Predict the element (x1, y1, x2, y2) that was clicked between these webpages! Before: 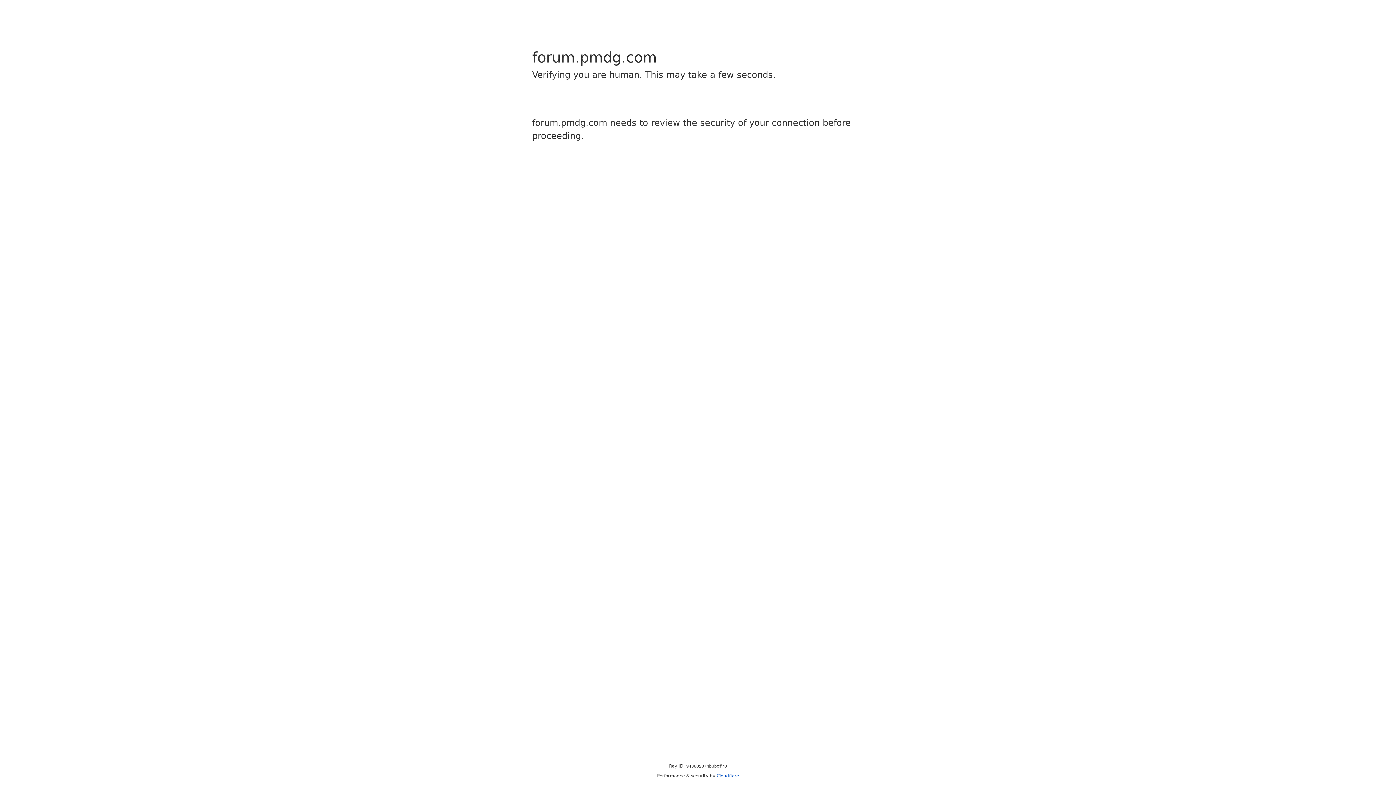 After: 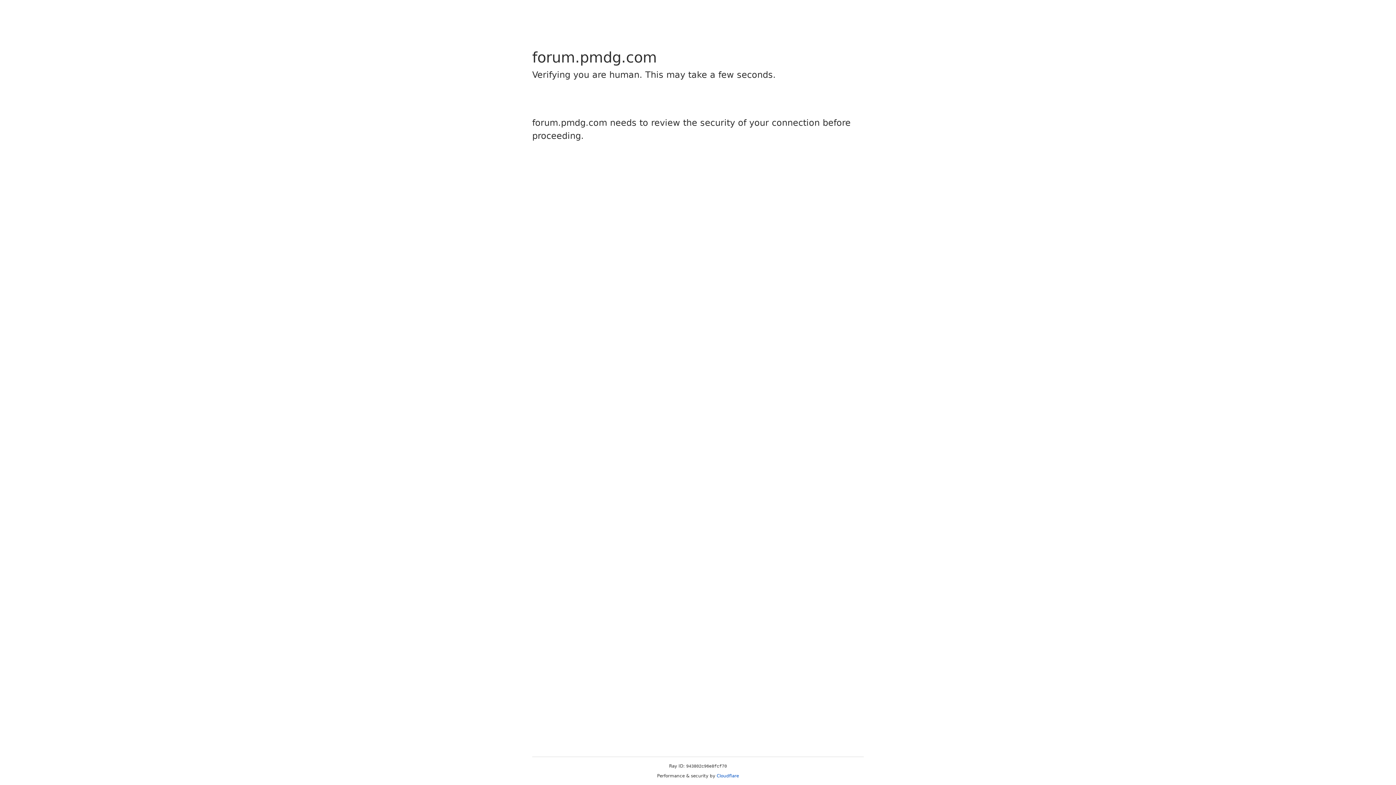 Action: bbox: (716, 773, 739, 778) label: Cloudflare